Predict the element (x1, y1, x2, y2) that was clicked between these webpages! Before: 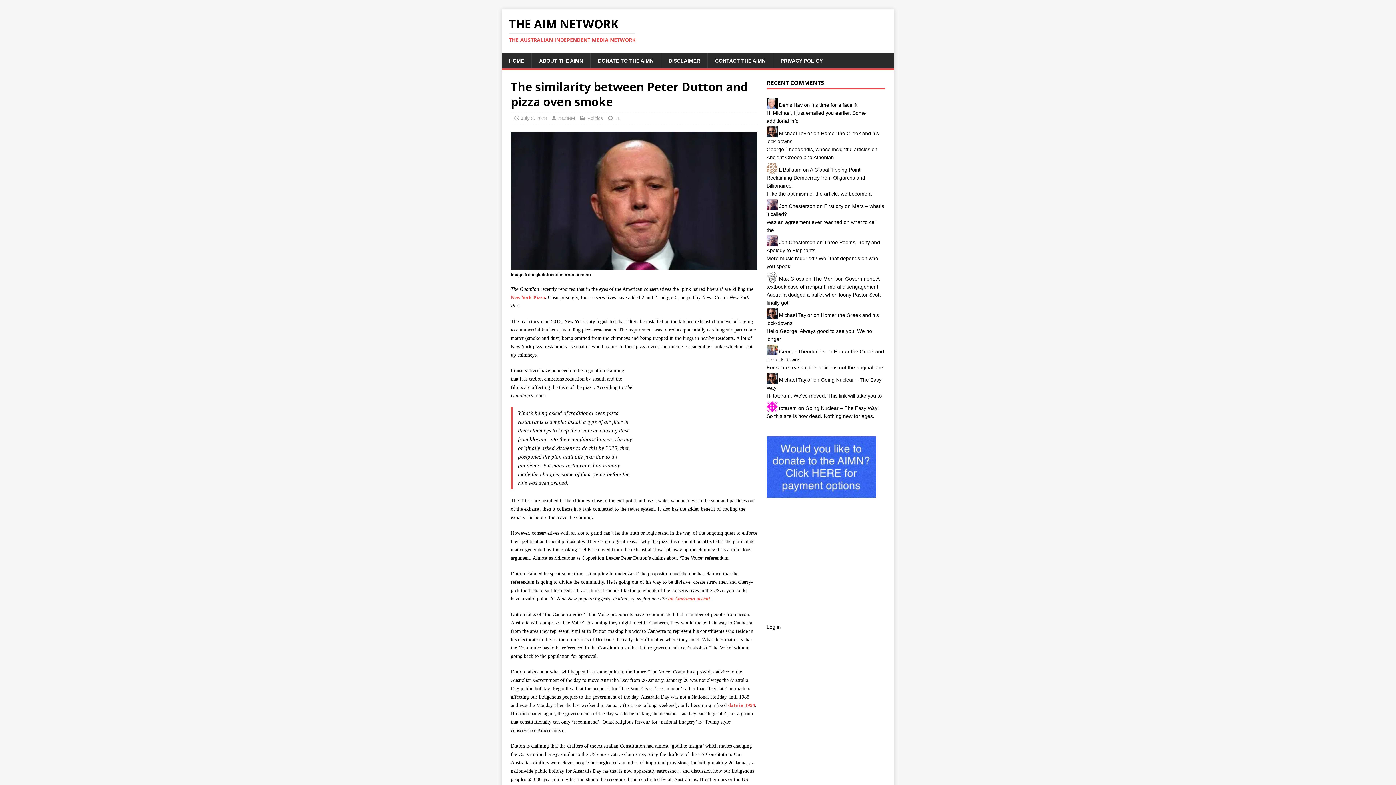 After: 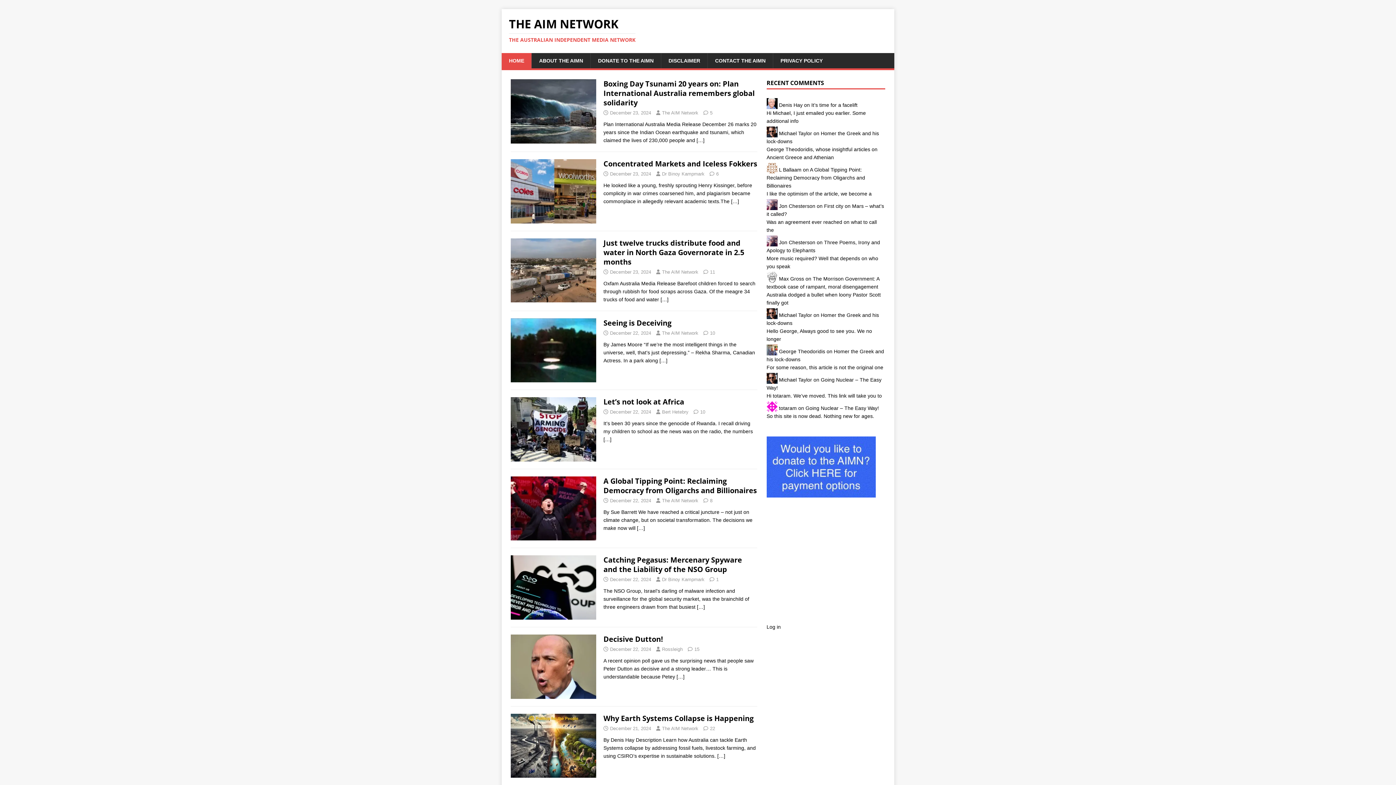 Action: bbox: (521, 115, 546, 121) label: July 3, 2023